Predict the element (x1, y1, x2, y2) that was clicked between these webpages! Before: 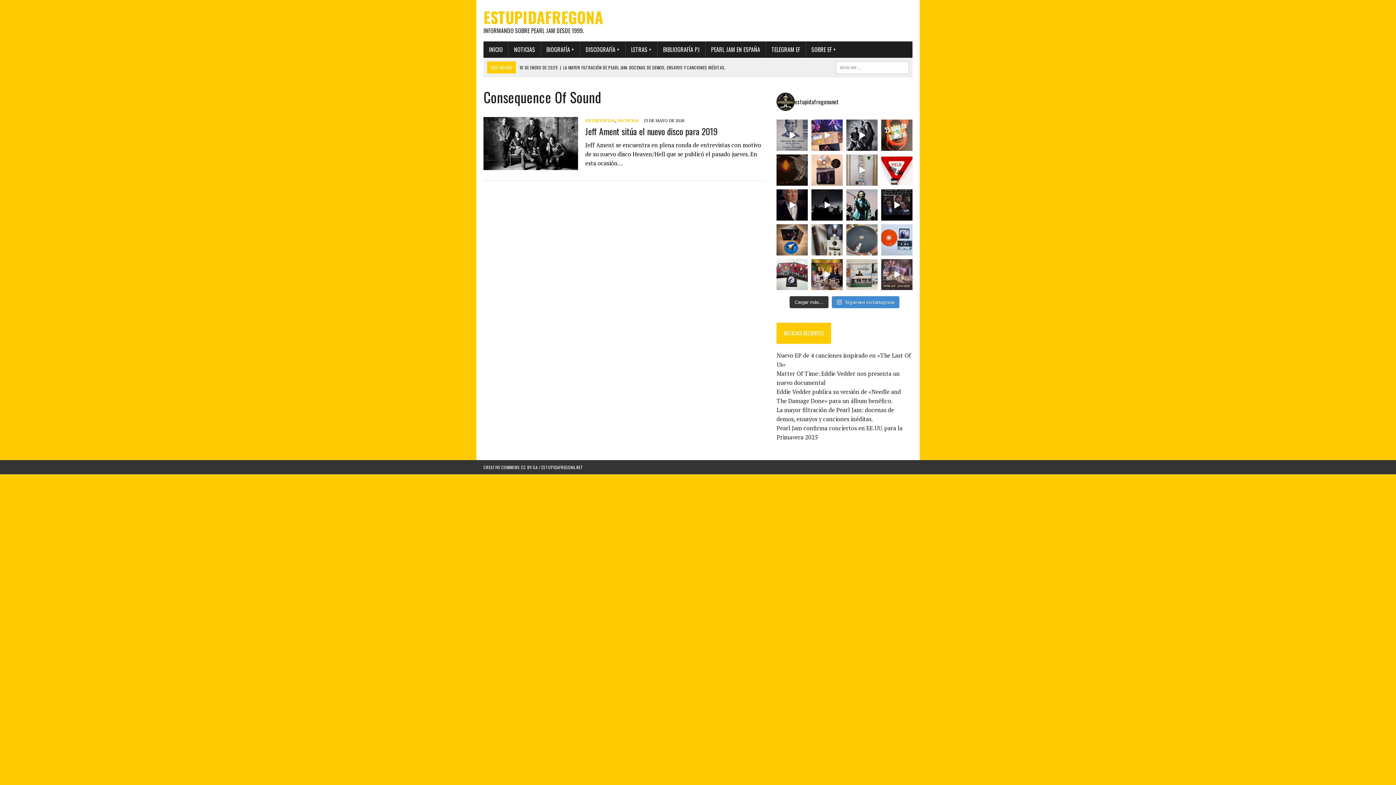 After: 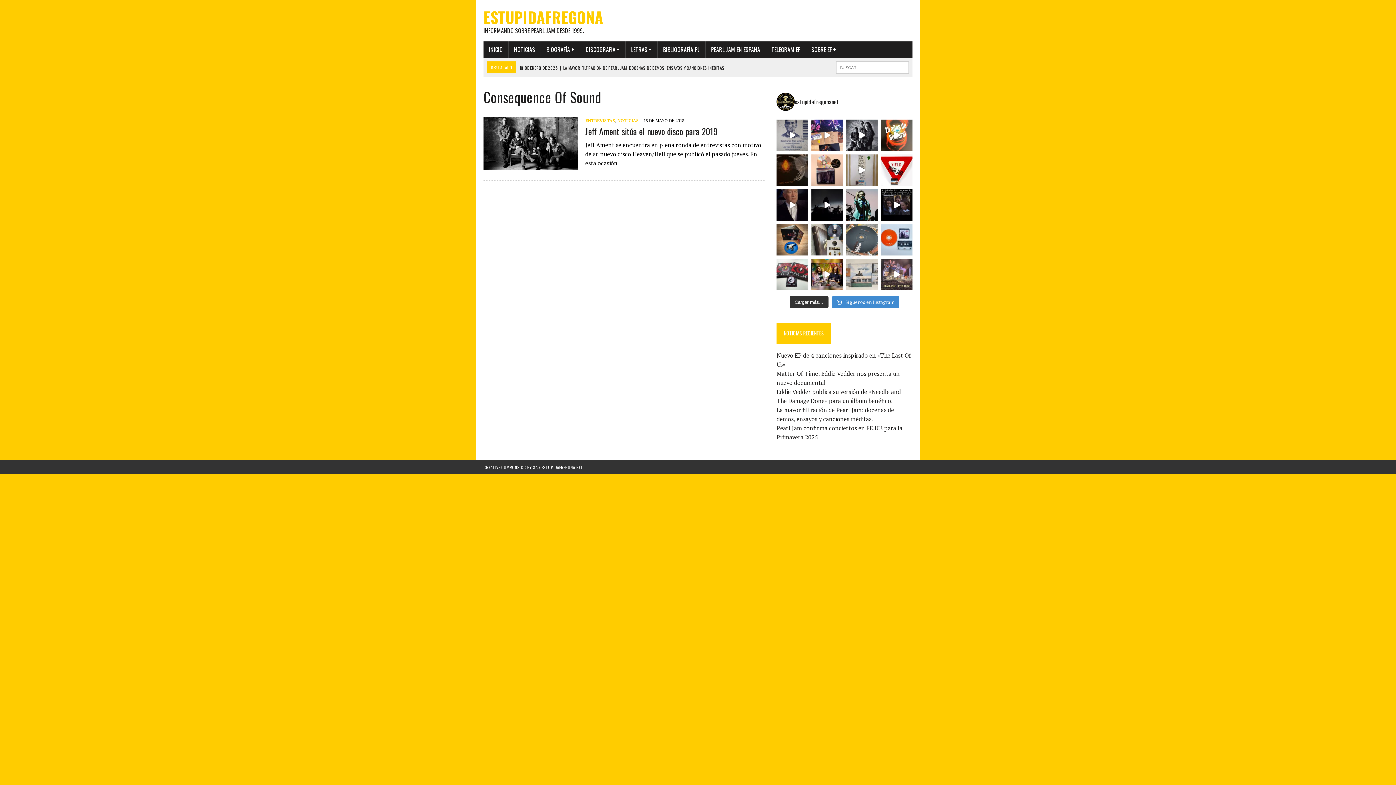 Action: bbox: (846, 259, 877, 290) label: Hoy se cumplen 17 años del lanzamiento del disco/